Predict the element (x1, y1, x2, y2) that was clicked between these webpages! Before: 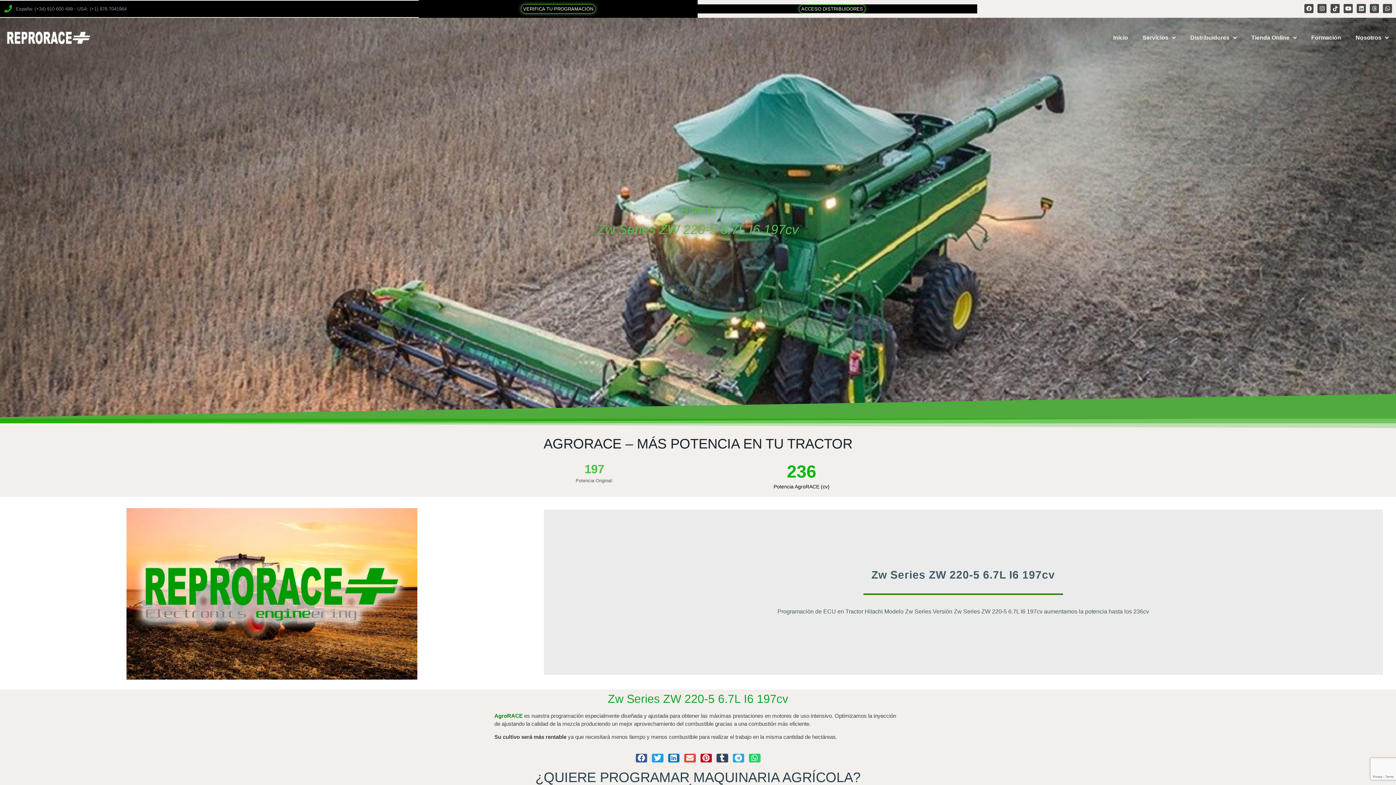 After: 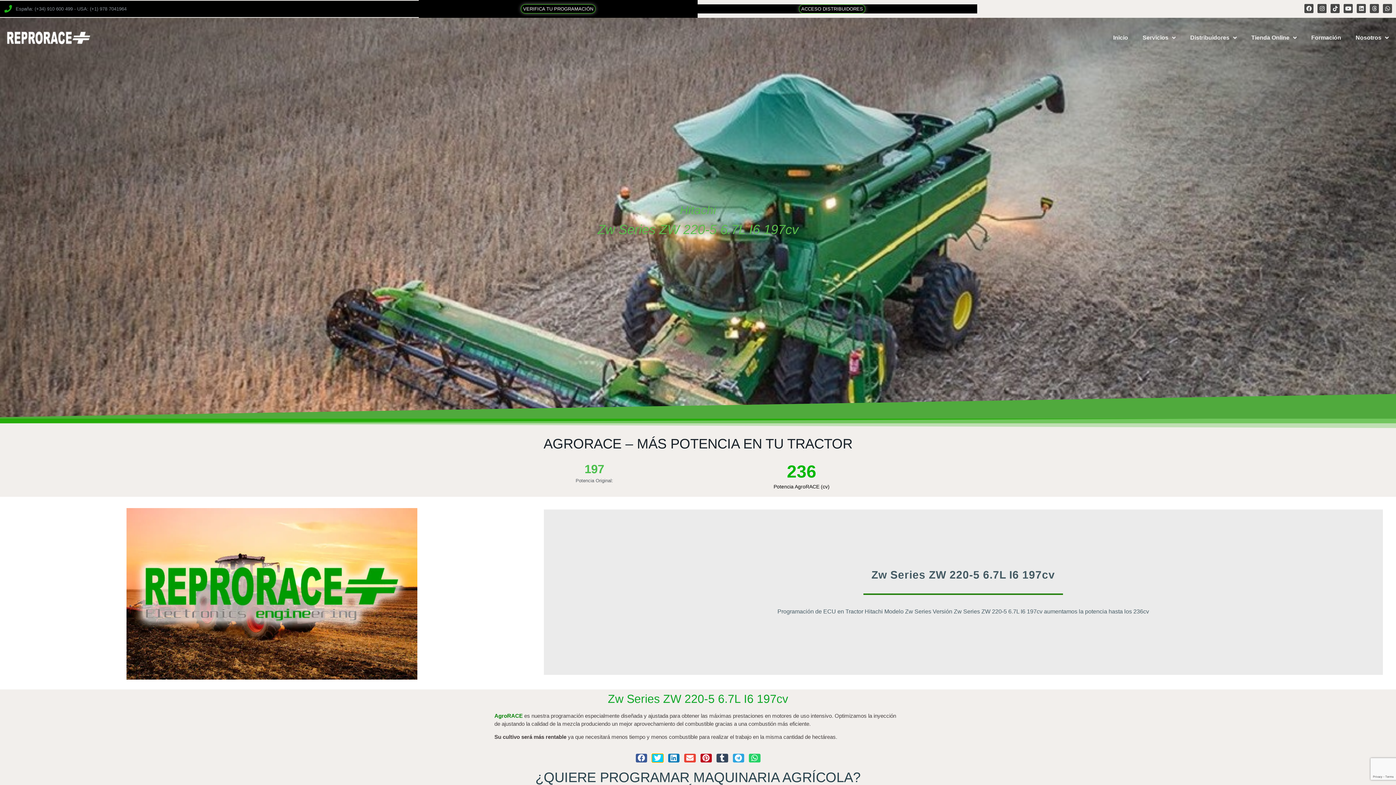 Action: label: Compartir en twitter bbox: (652, 754, 663, 763)